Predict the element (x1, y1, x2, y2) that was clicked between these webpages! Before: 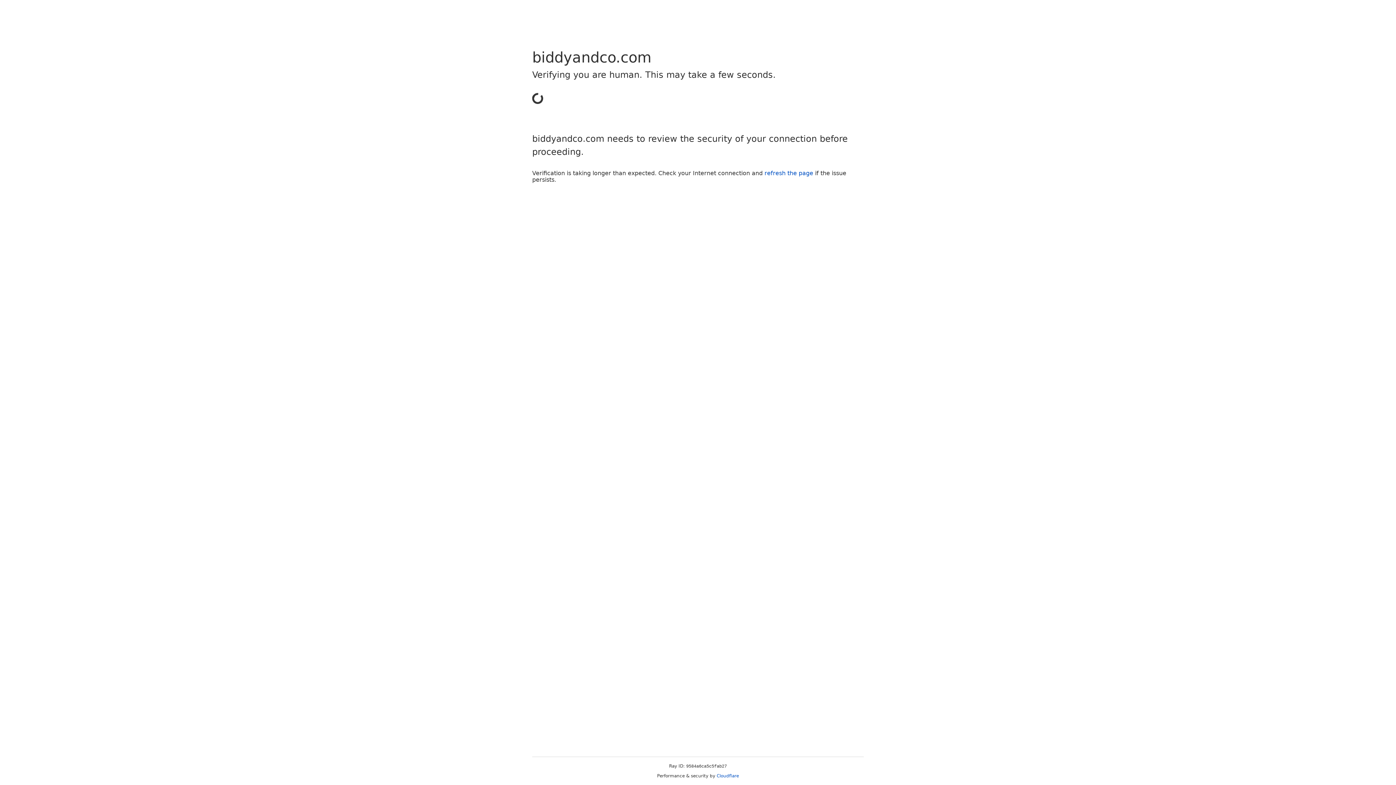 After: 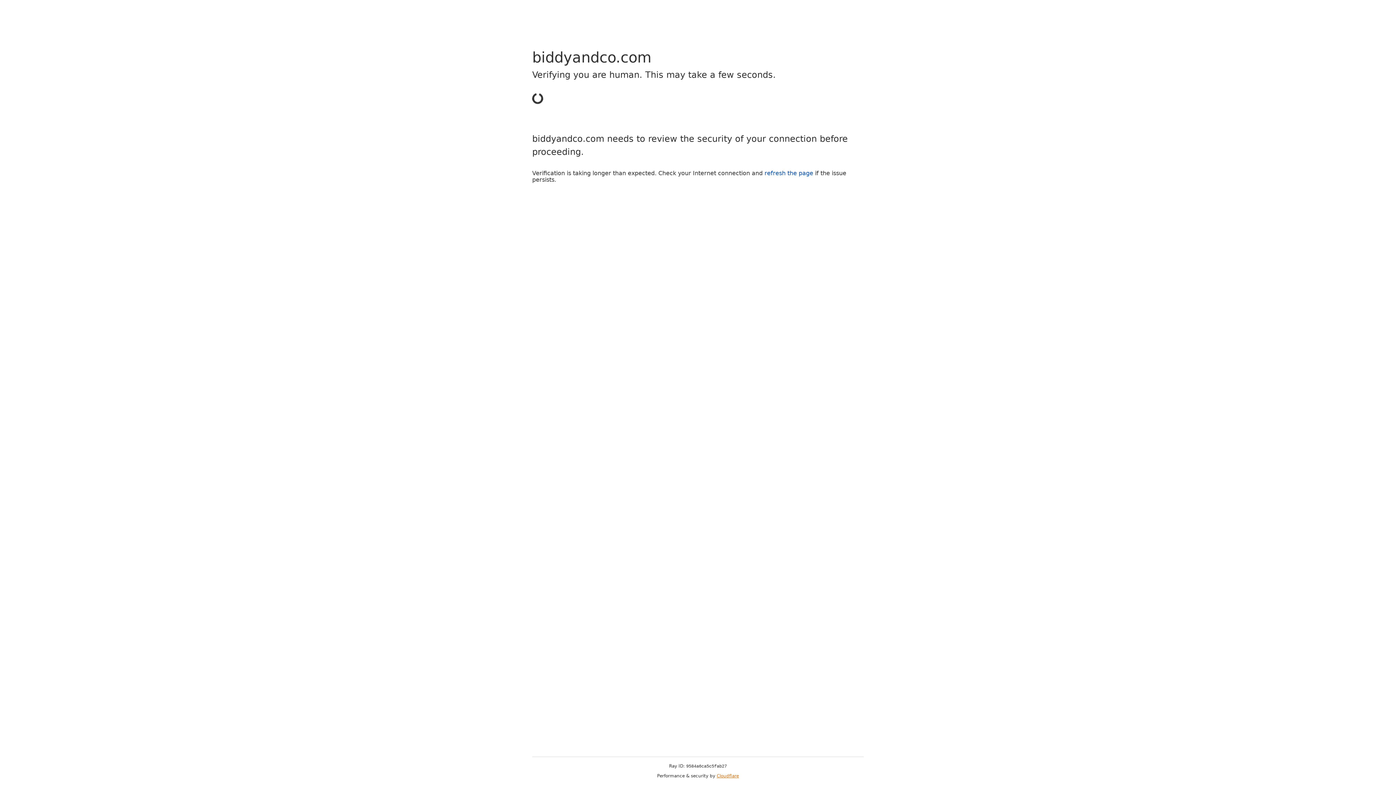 Action: label: Cloudflare bbox: (716, 773, 739, 778)